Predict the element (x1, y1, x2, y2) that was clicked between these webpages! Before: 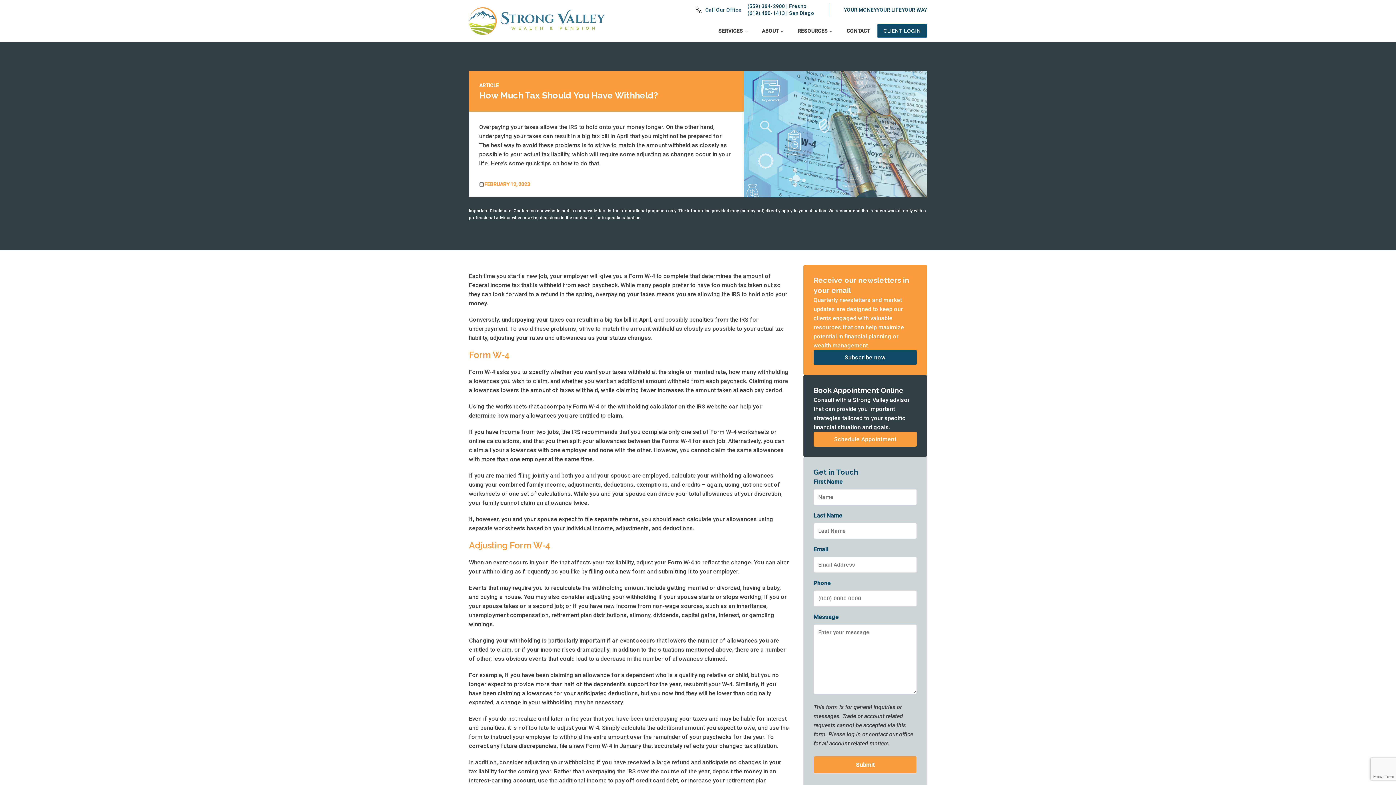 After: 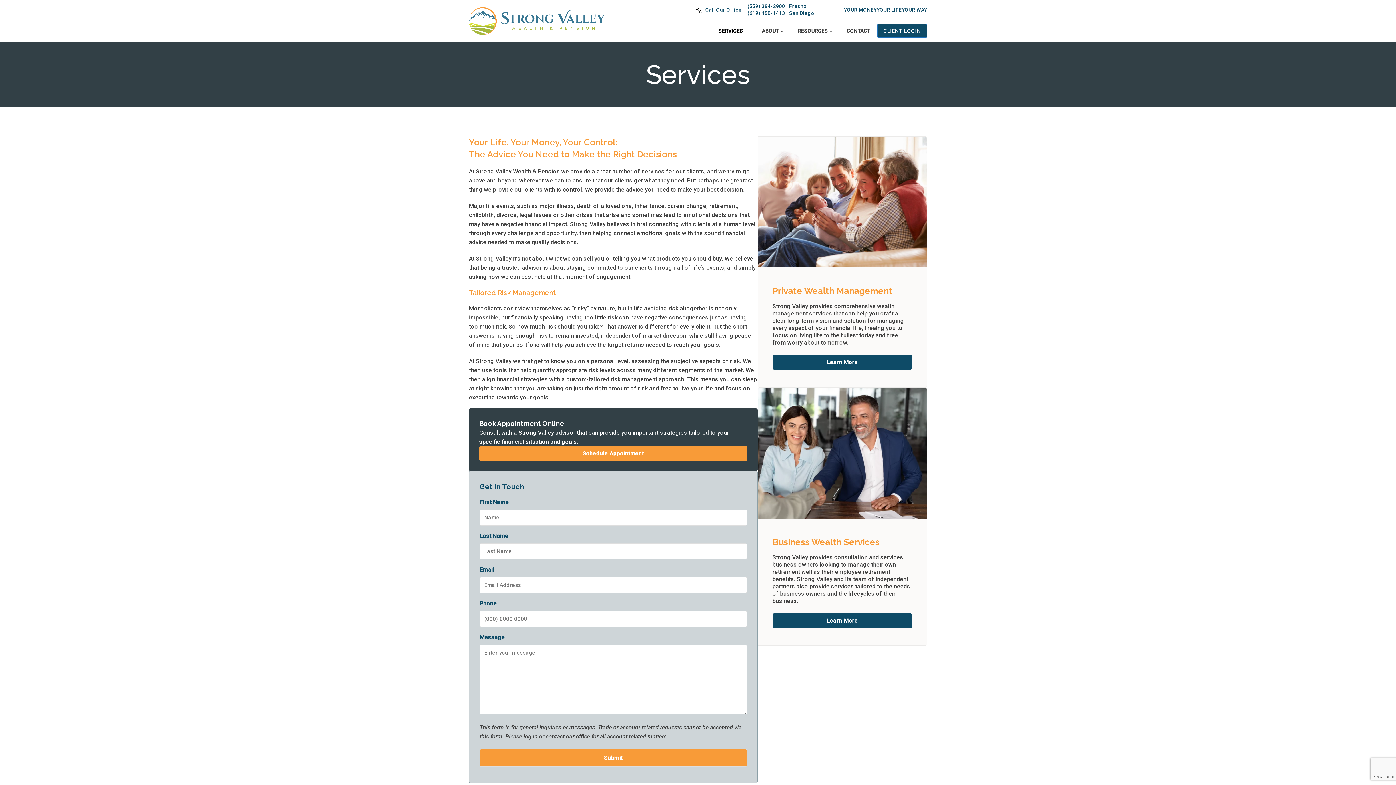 Action: label: SERVICES bbox: (711, 19, 754, 42)